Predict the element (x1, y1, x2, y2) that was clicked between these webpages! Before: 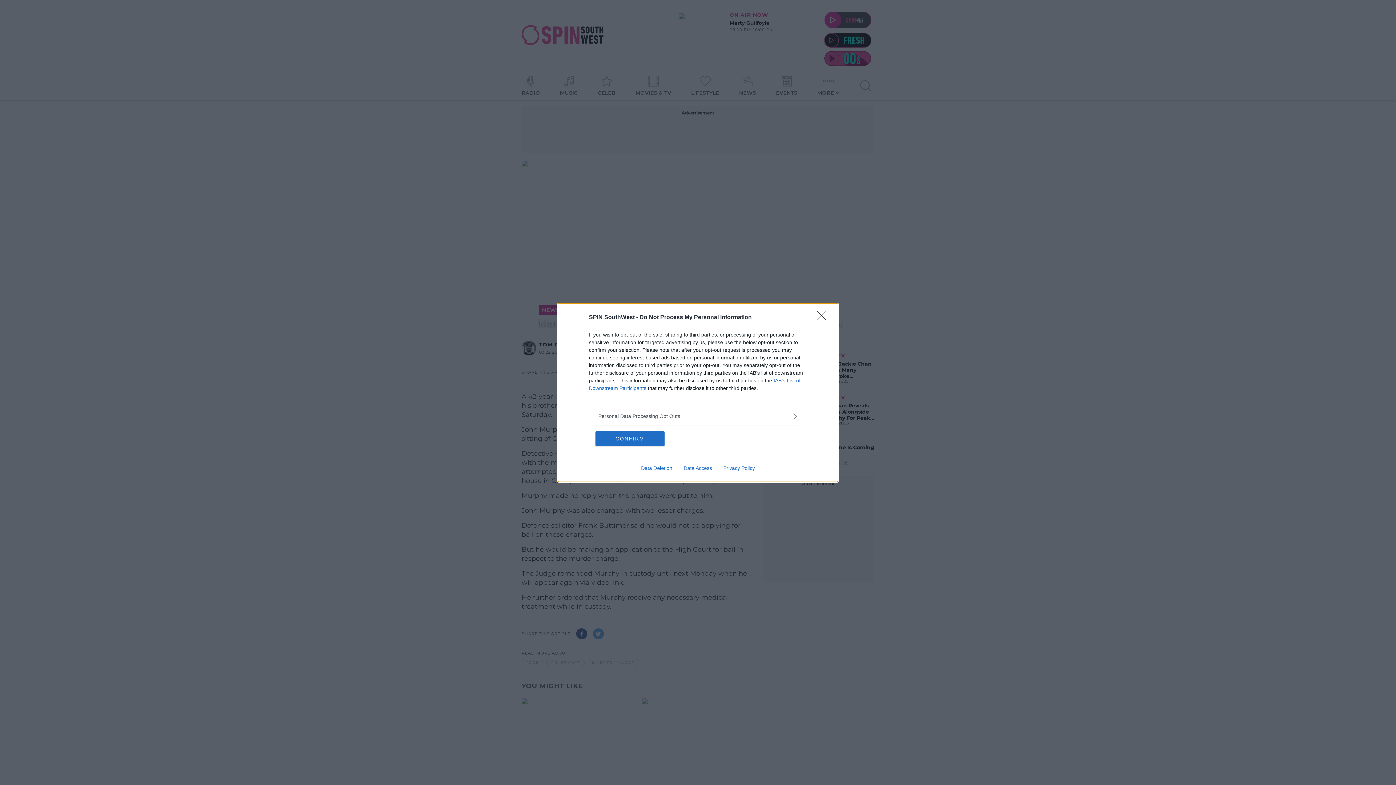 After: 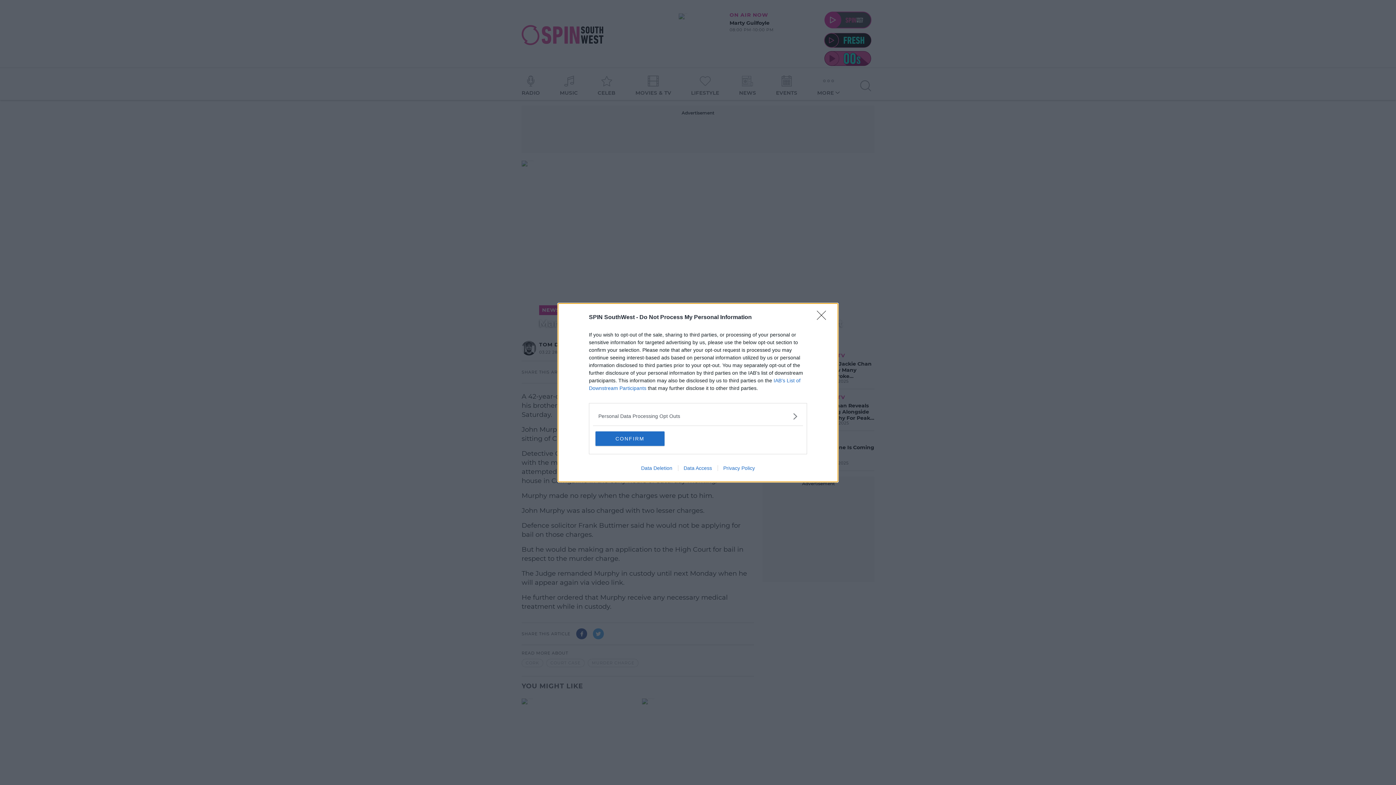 Action: label: Data Access bbox: (678, 465, 717, 471)